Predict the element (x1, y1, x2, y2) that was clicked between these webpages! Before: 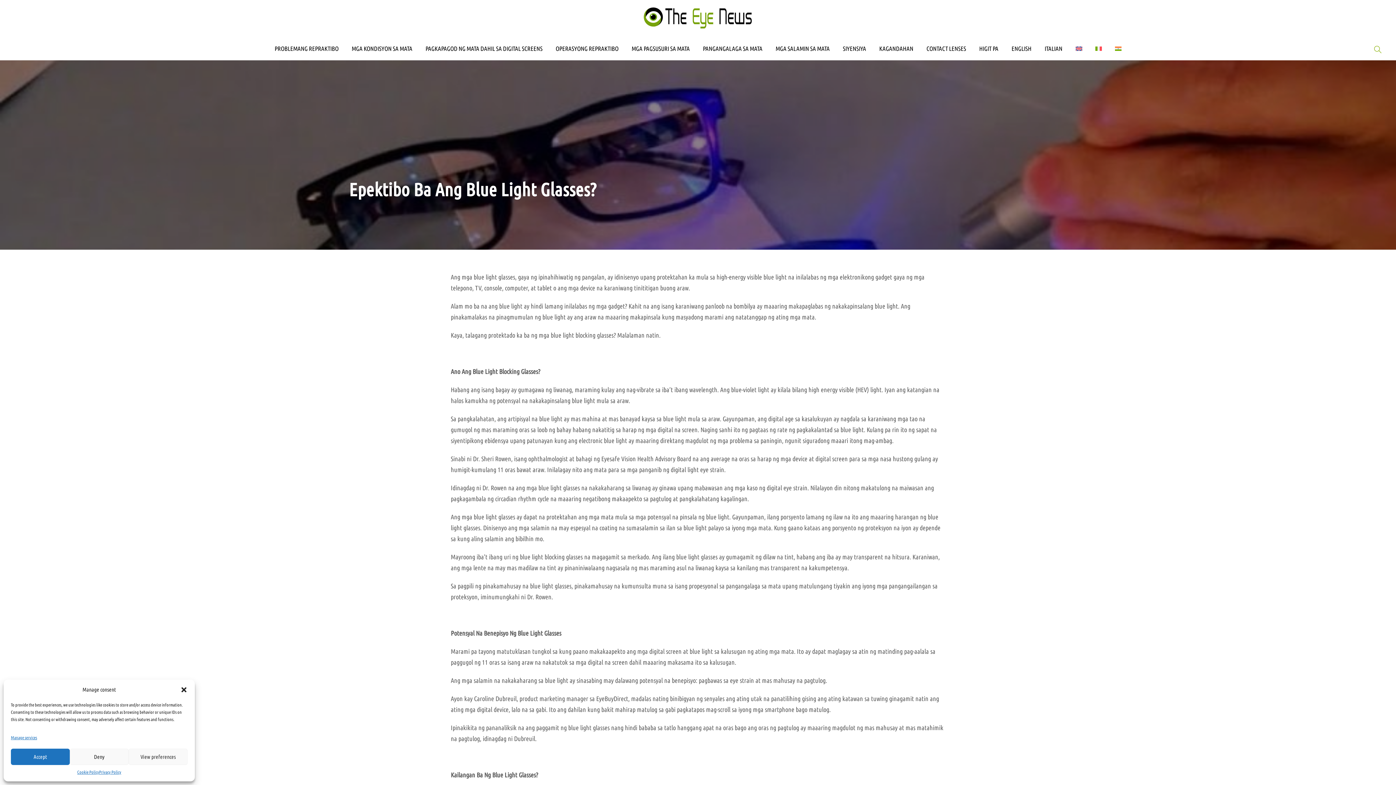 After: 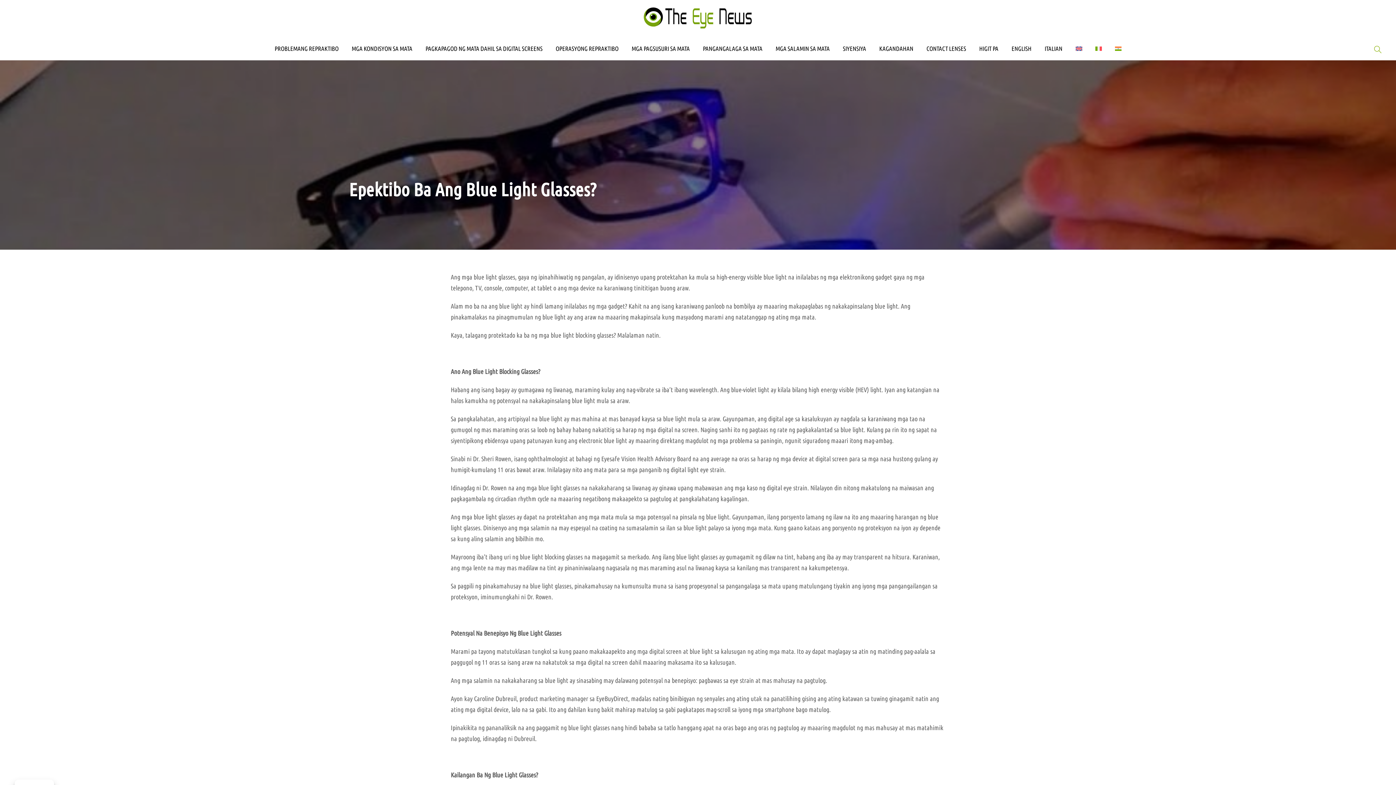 Action: bbox: (69, 749, 128, 765) label: Deny